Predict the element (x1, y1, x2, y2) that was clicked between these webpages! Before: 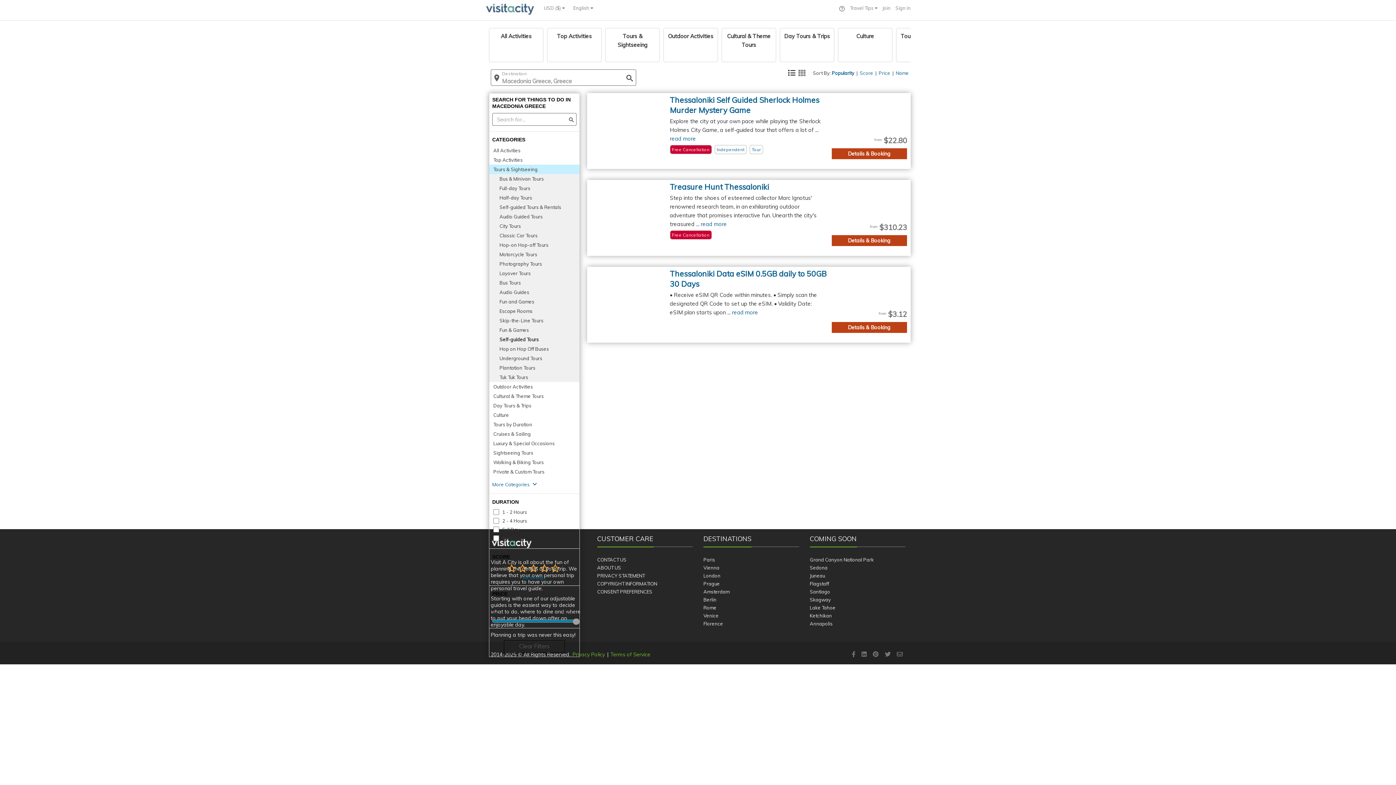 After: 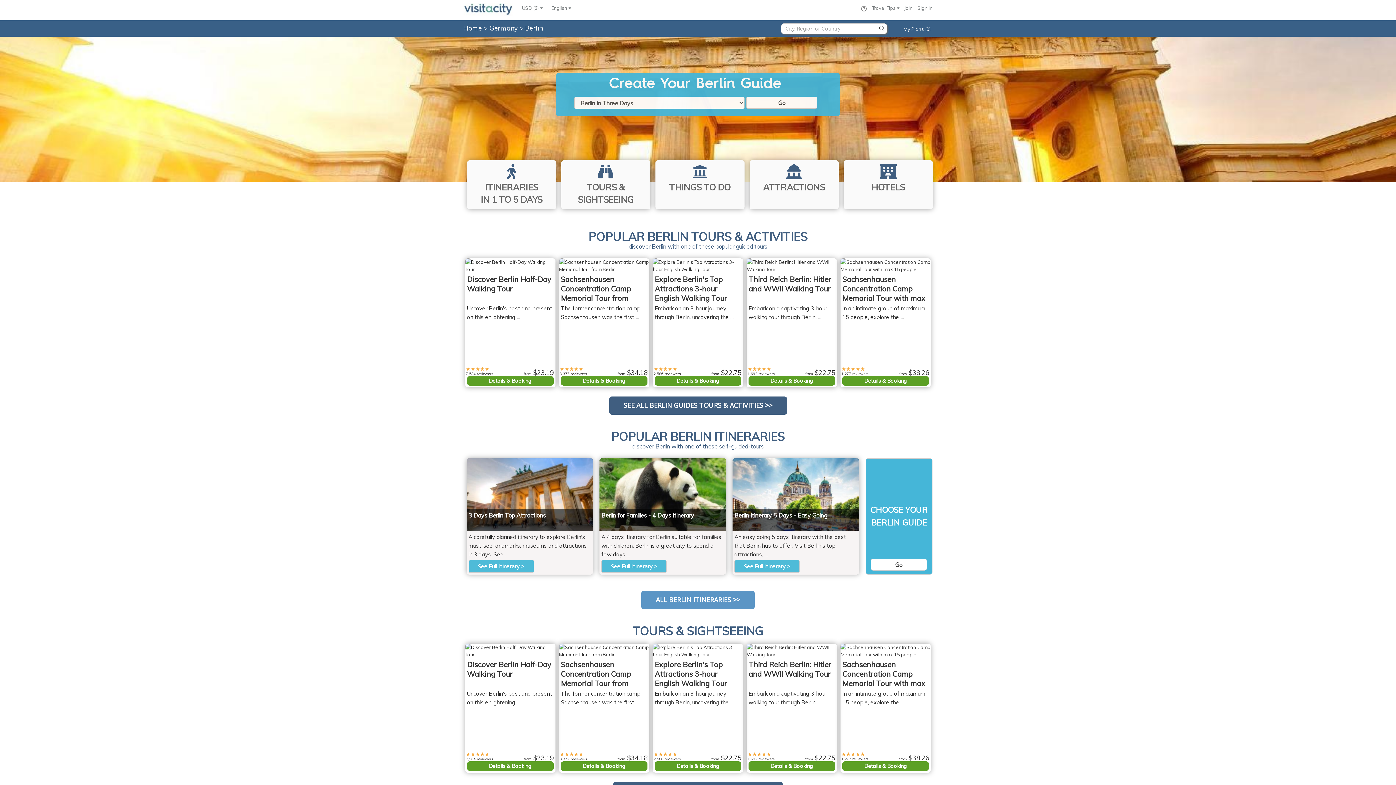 Action: bbox: (703, 597, 716, 602) label: Berlin